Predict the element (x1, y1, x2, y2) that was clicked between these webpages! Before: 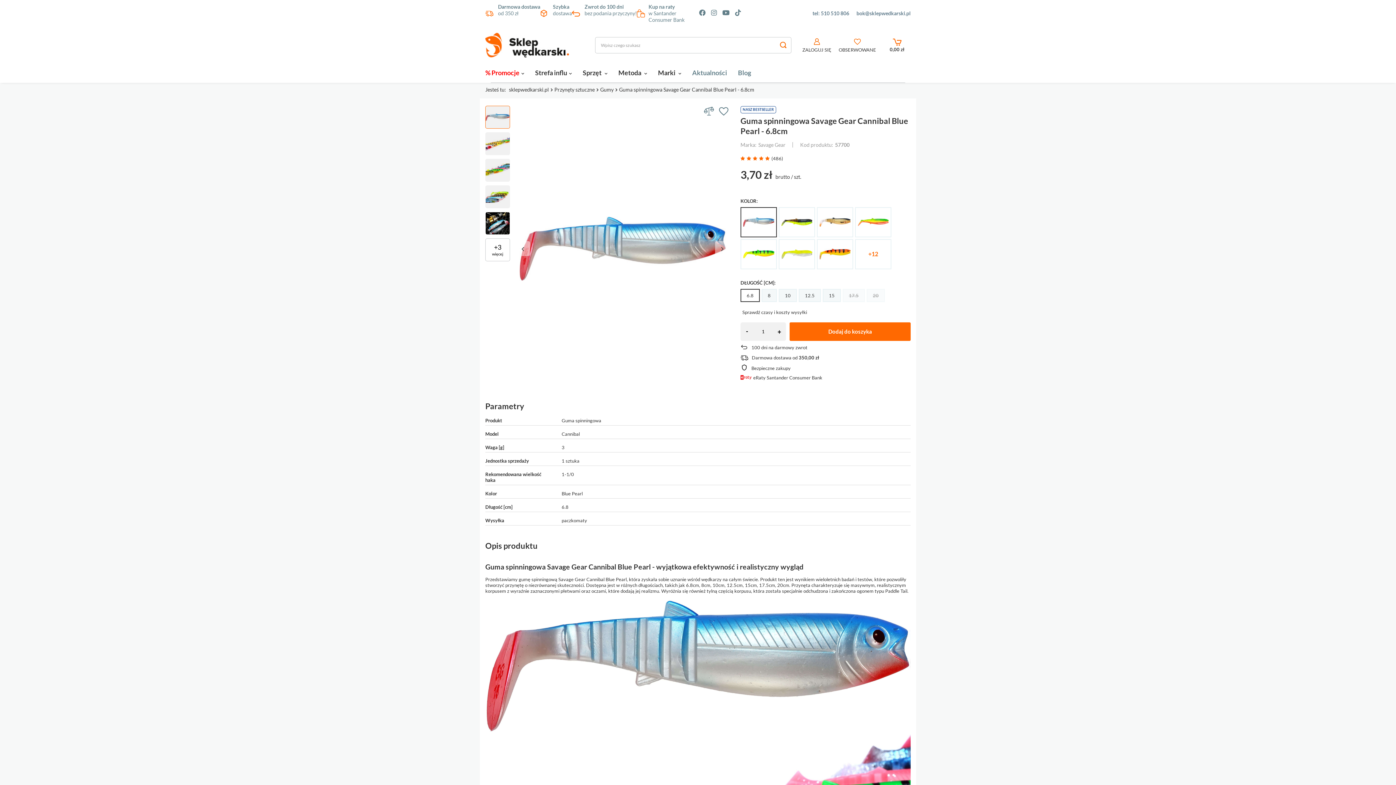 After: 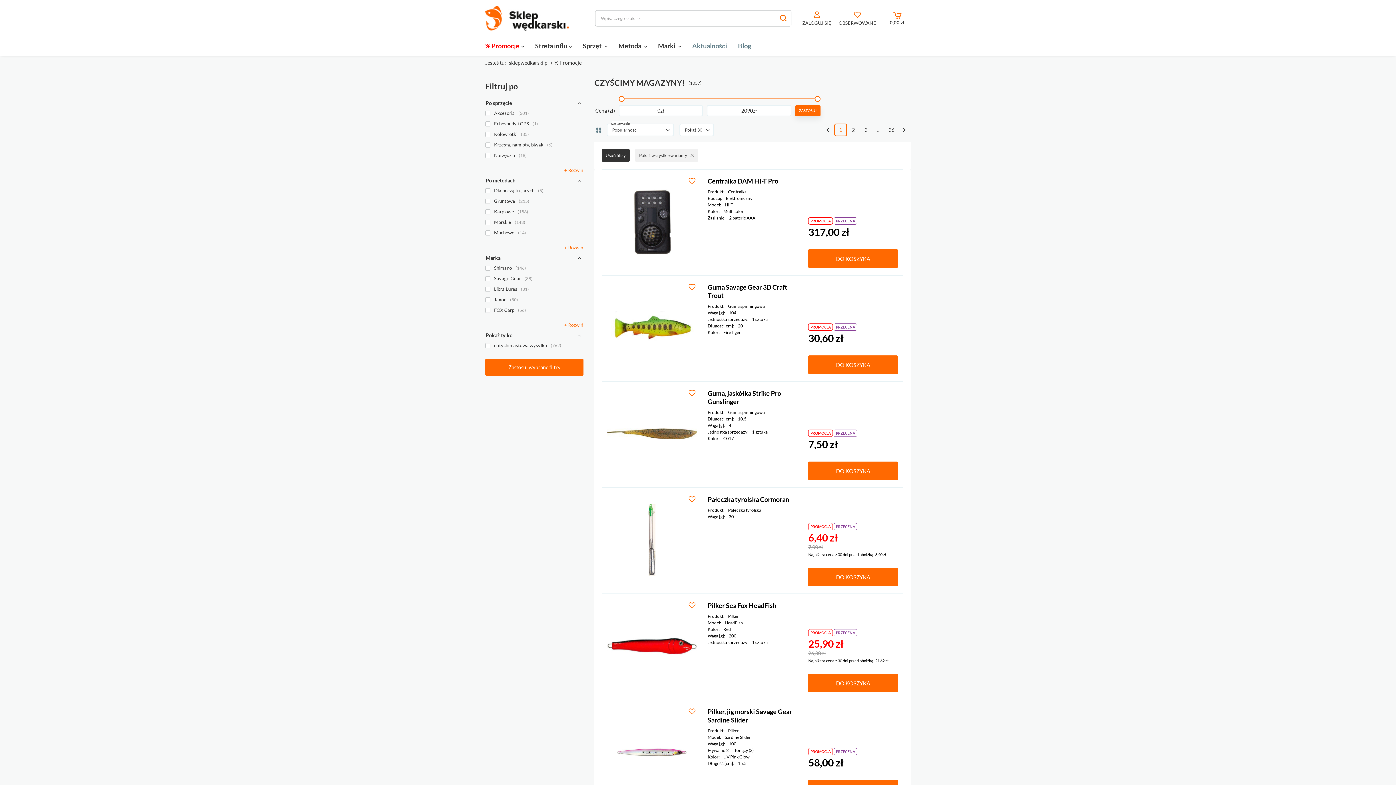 Action: label: % Promocje bbox: (480, 63, 529, 82)